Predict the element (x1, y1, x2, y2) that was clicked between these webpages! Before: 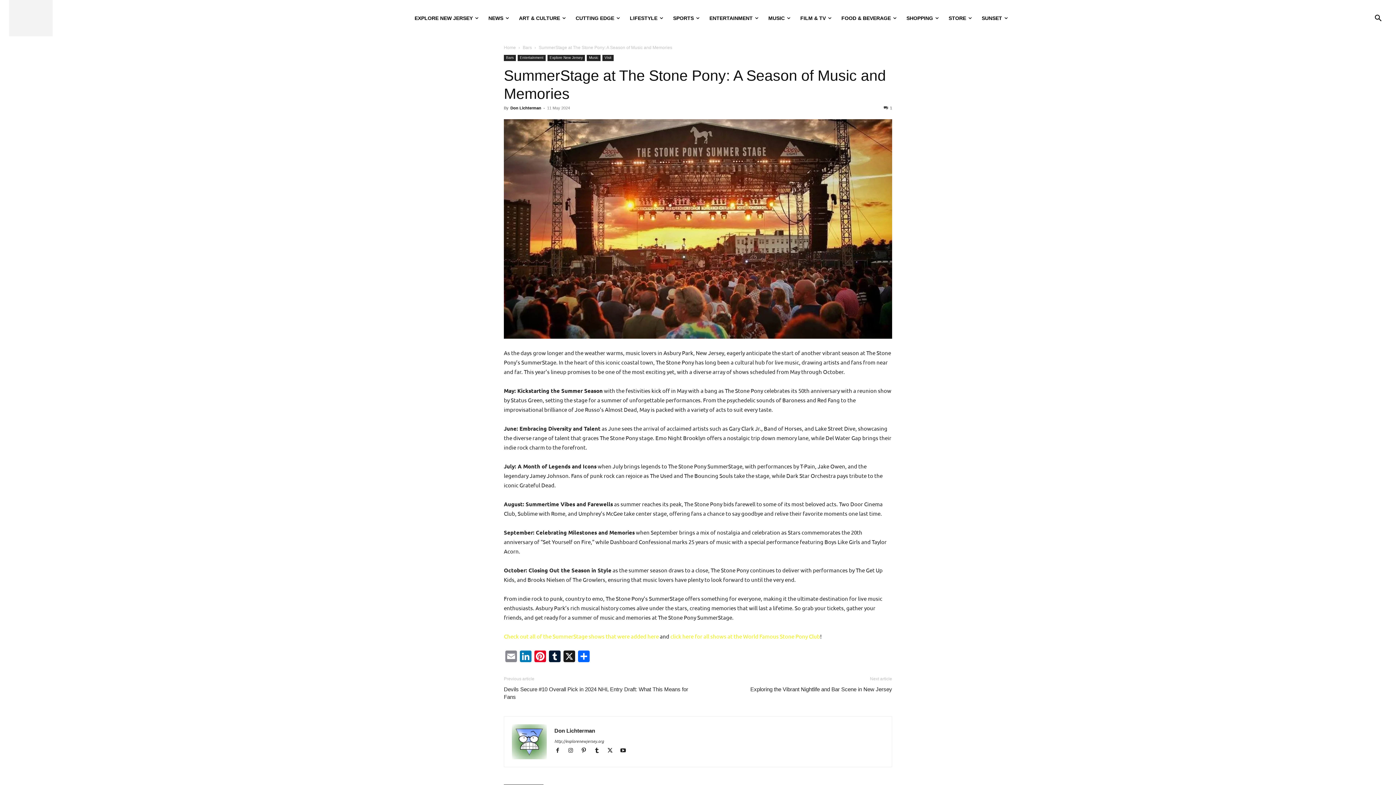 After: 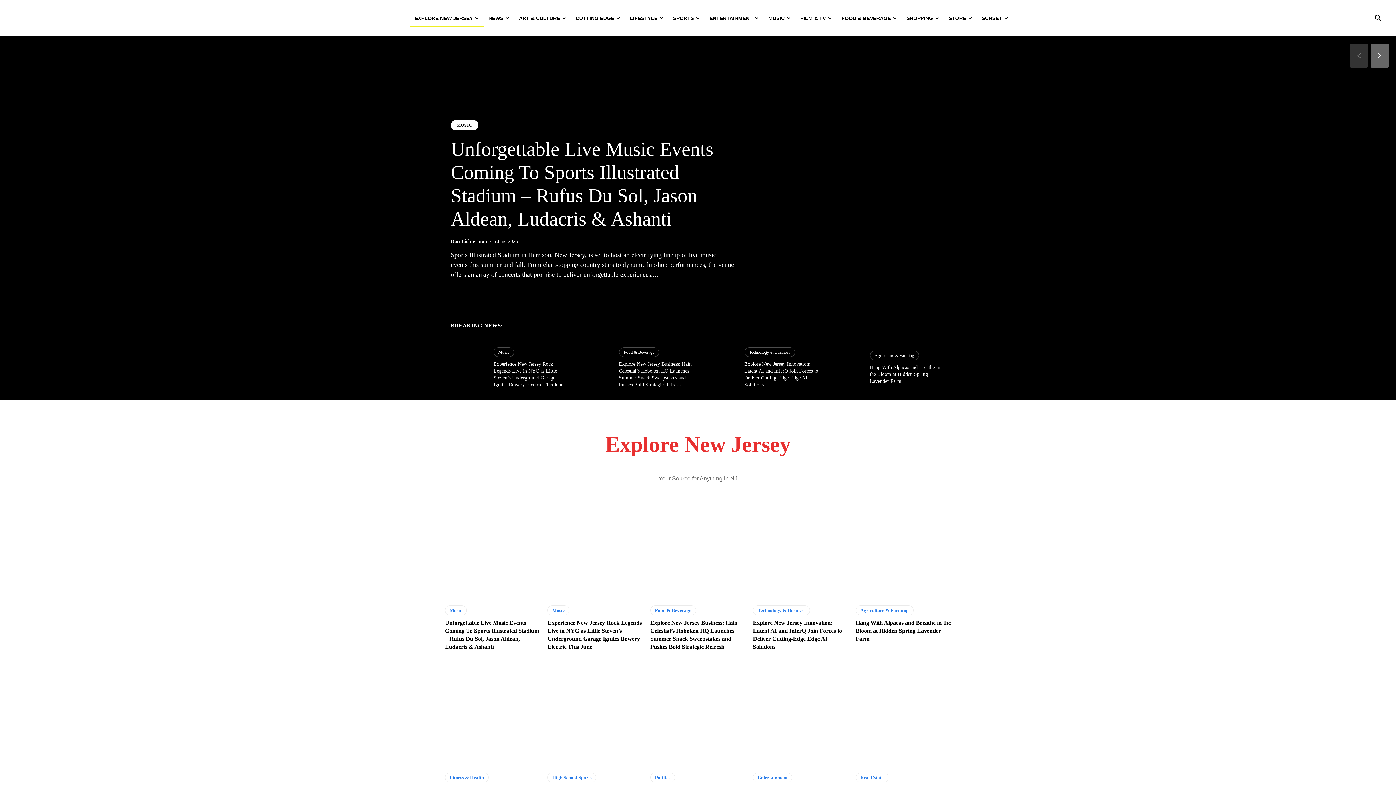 Action: label: Home bbox: (504, 45, 516, 50)